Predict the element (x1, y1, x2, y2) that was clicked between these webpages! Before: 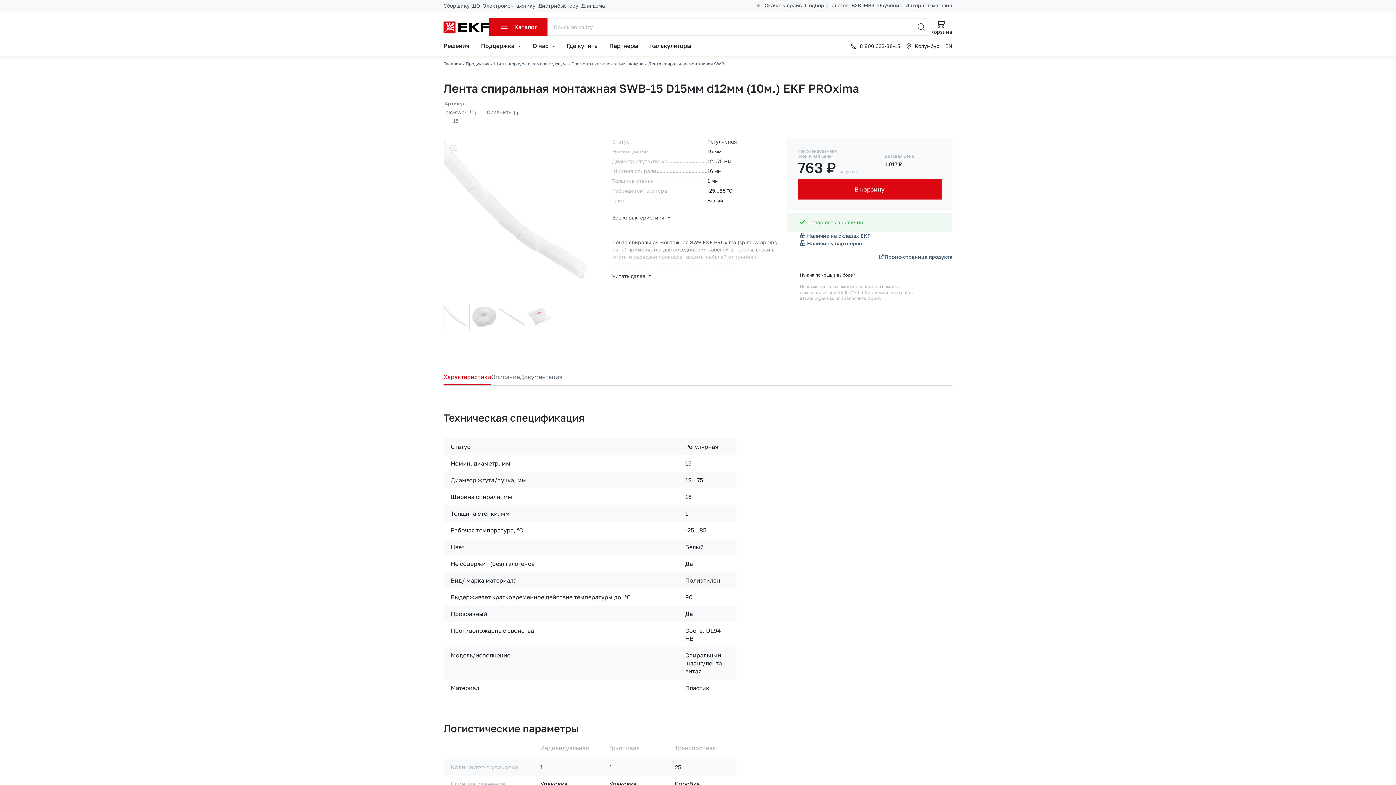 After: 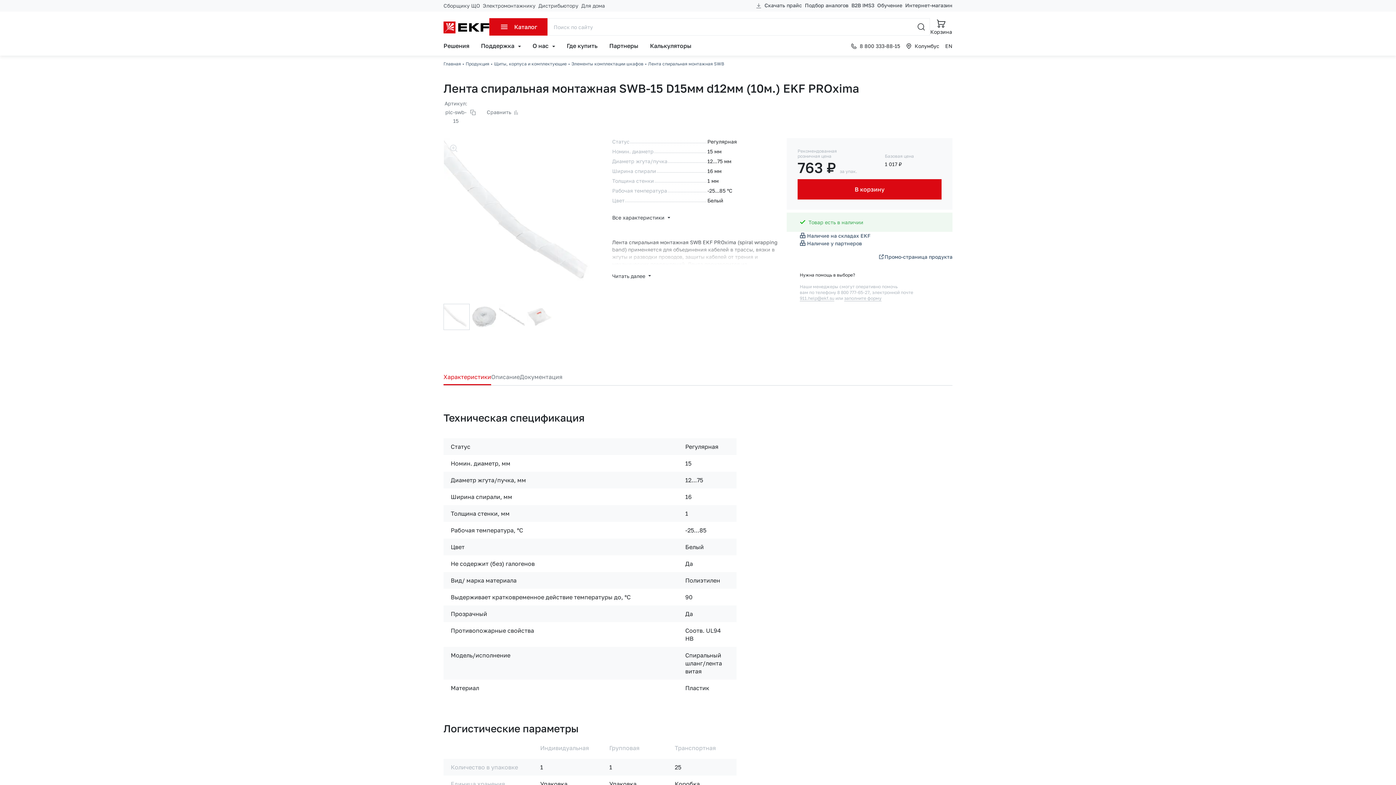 Action: bbox: (443, 304, 469, 330)